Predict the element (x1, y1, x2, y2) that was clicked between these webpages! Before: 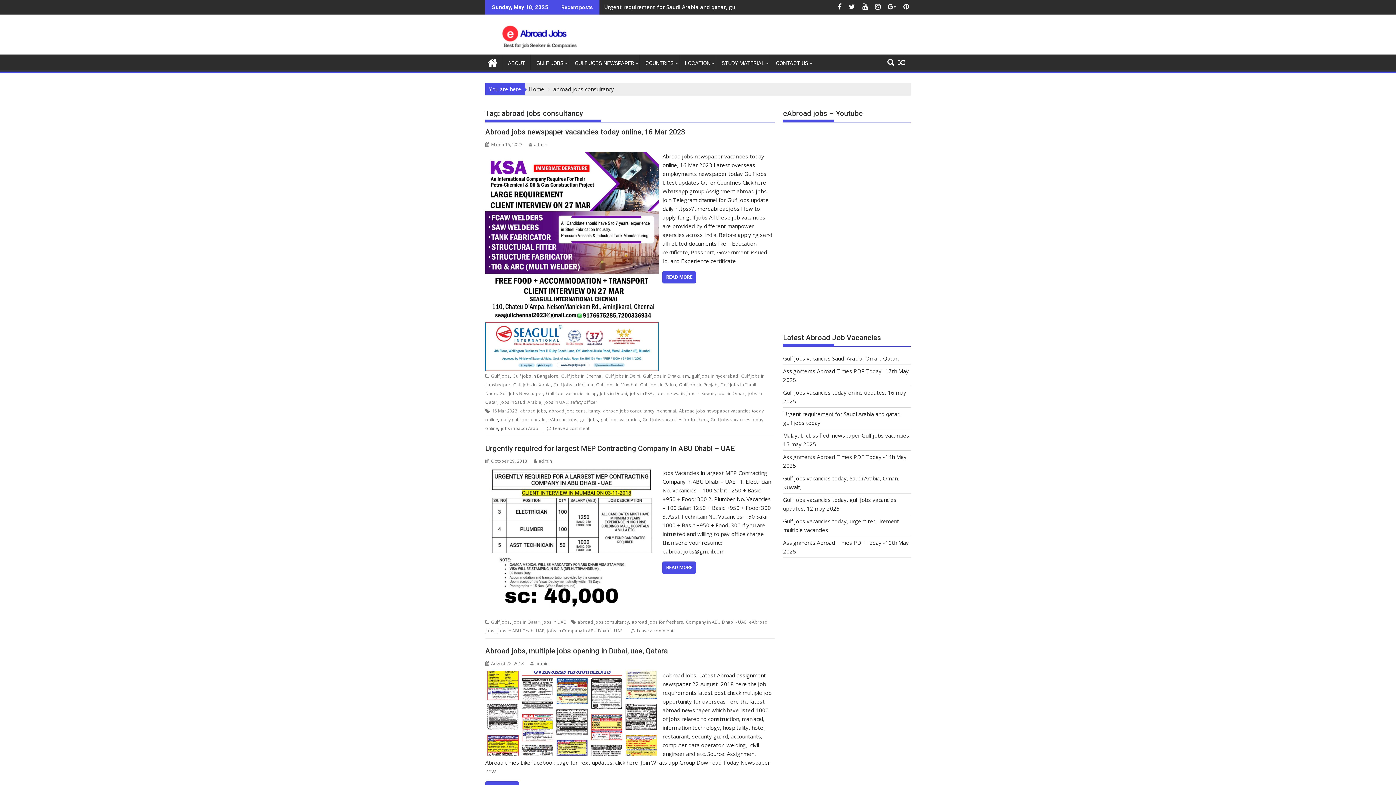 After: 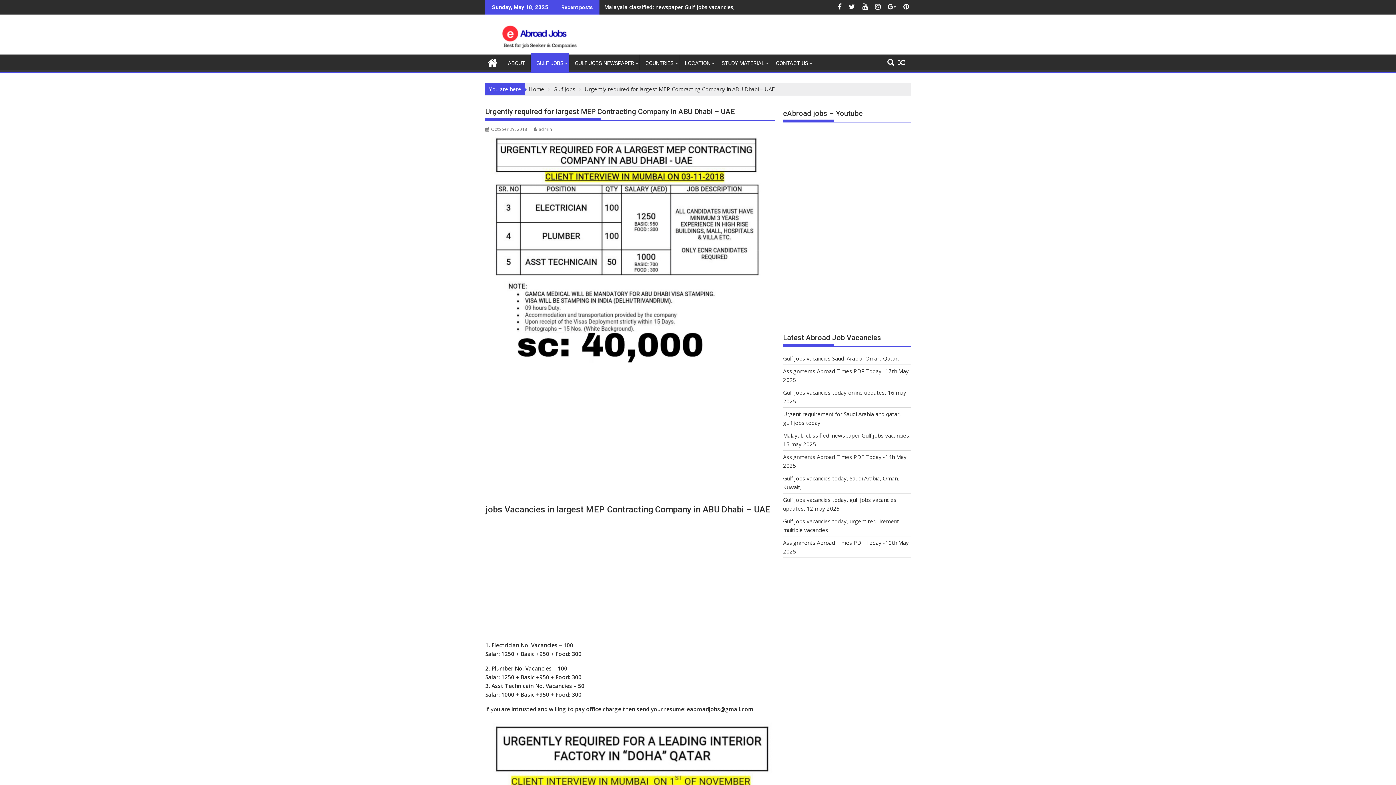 Action: bbox: (485, 469, 659, 476)